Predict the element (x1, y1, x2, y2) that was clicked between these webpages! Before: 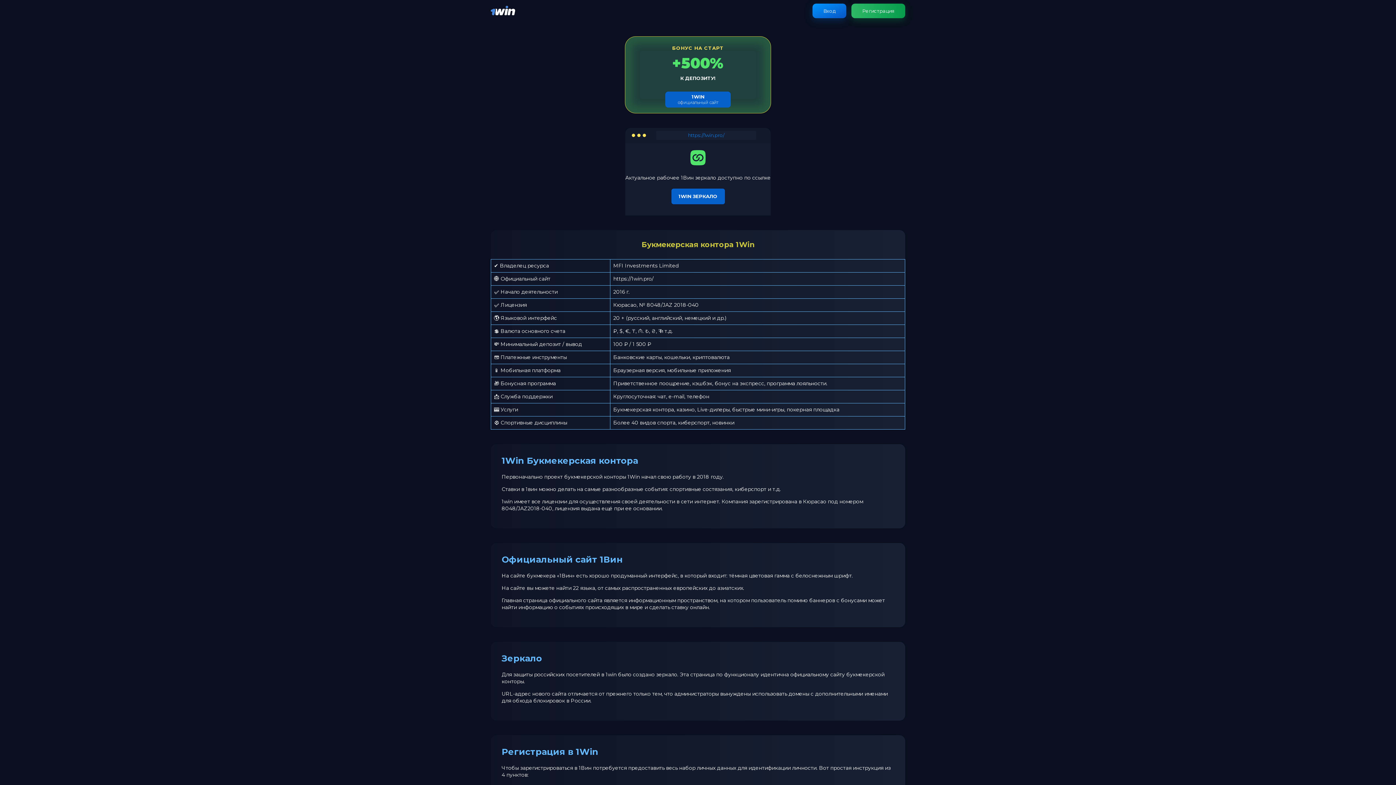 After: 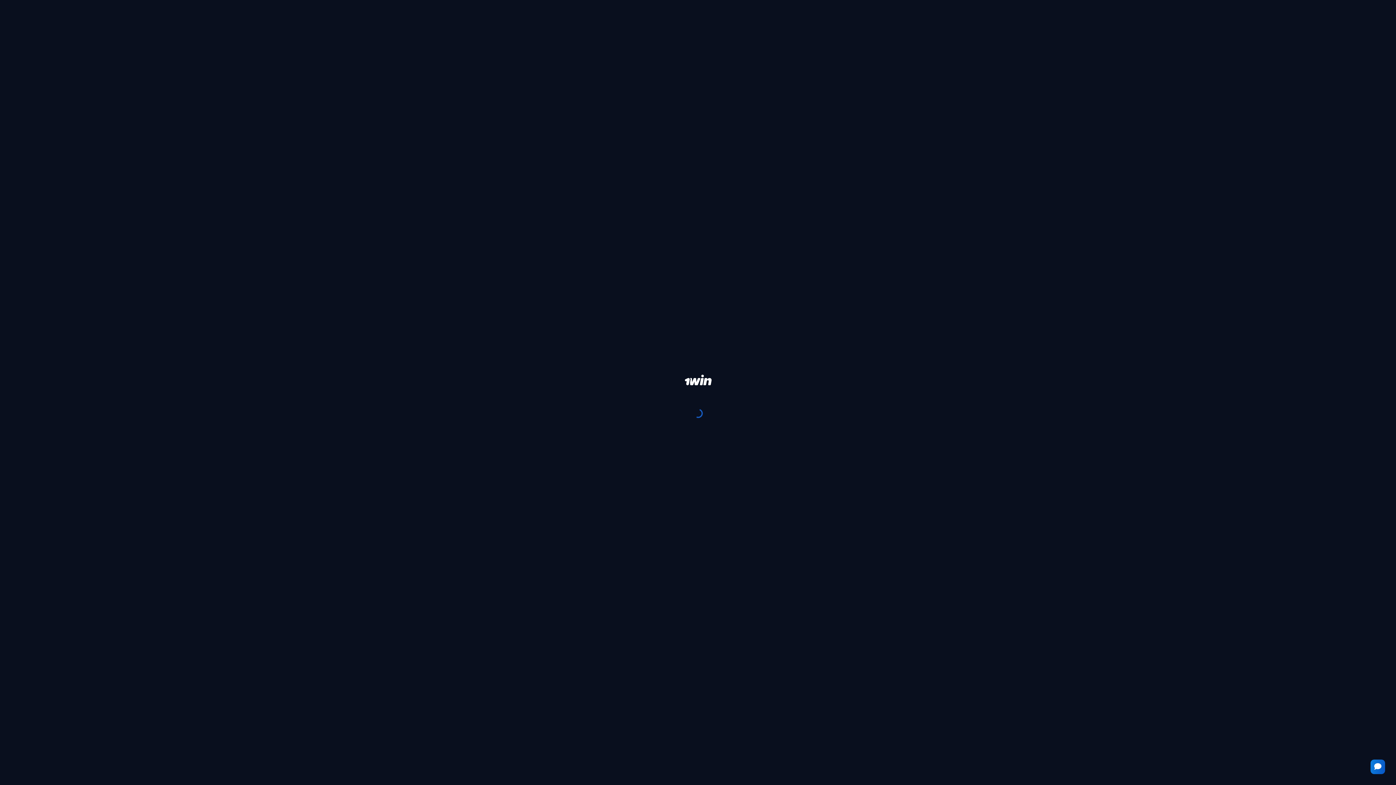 Action: label: Вход bbox: (812, 3, 846, 18)